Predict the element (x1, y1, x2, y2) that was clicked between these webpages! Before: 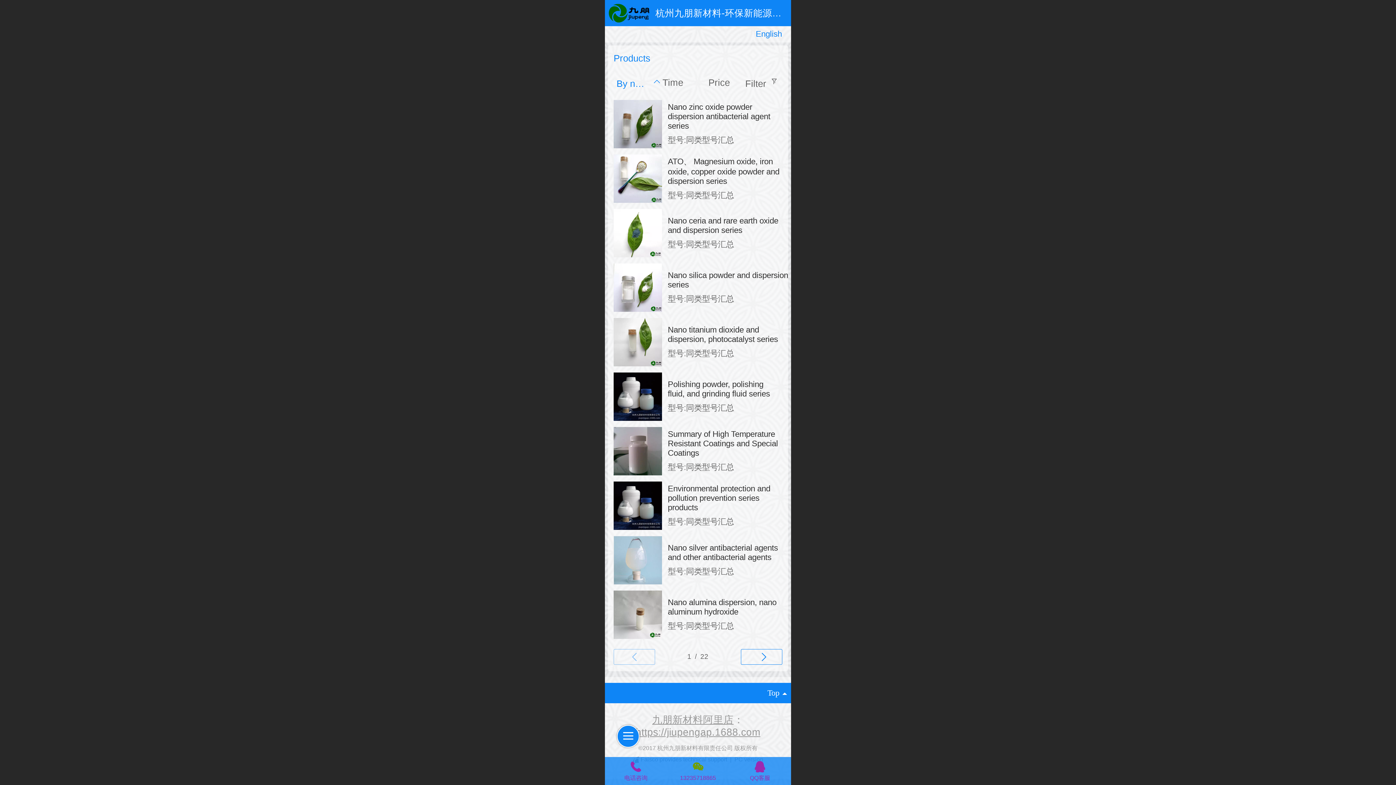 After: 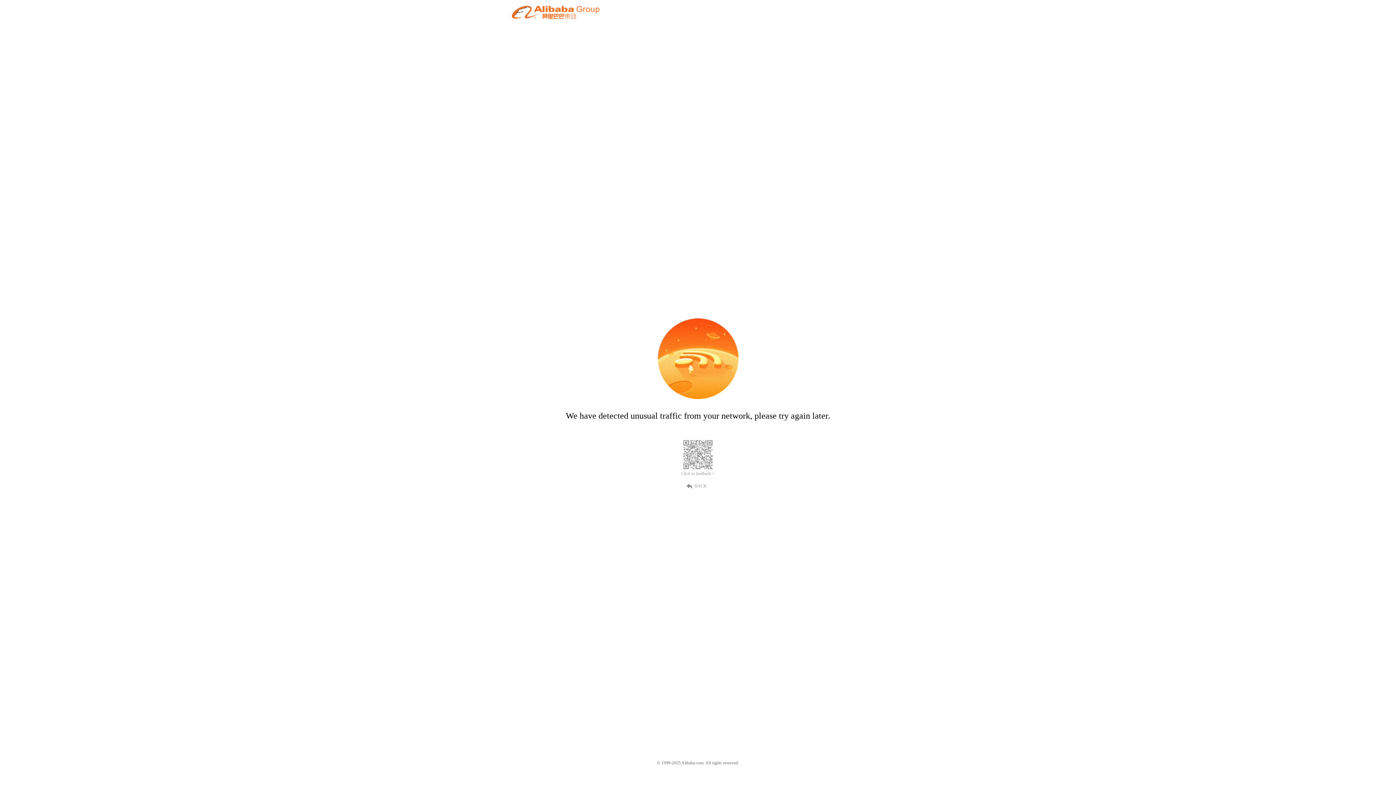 Action: bbox: (635, 730, 760, 737) label: https://jiupengap.1688.com